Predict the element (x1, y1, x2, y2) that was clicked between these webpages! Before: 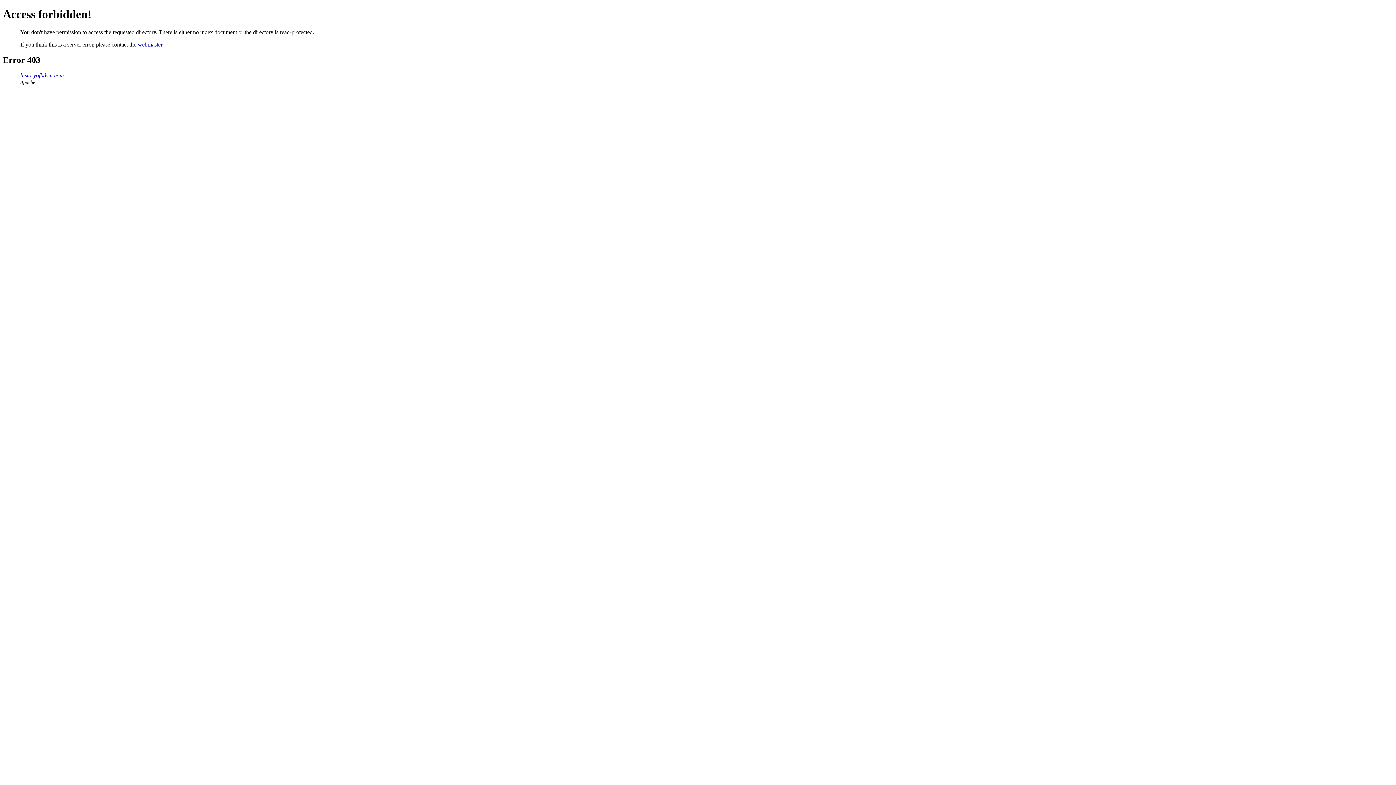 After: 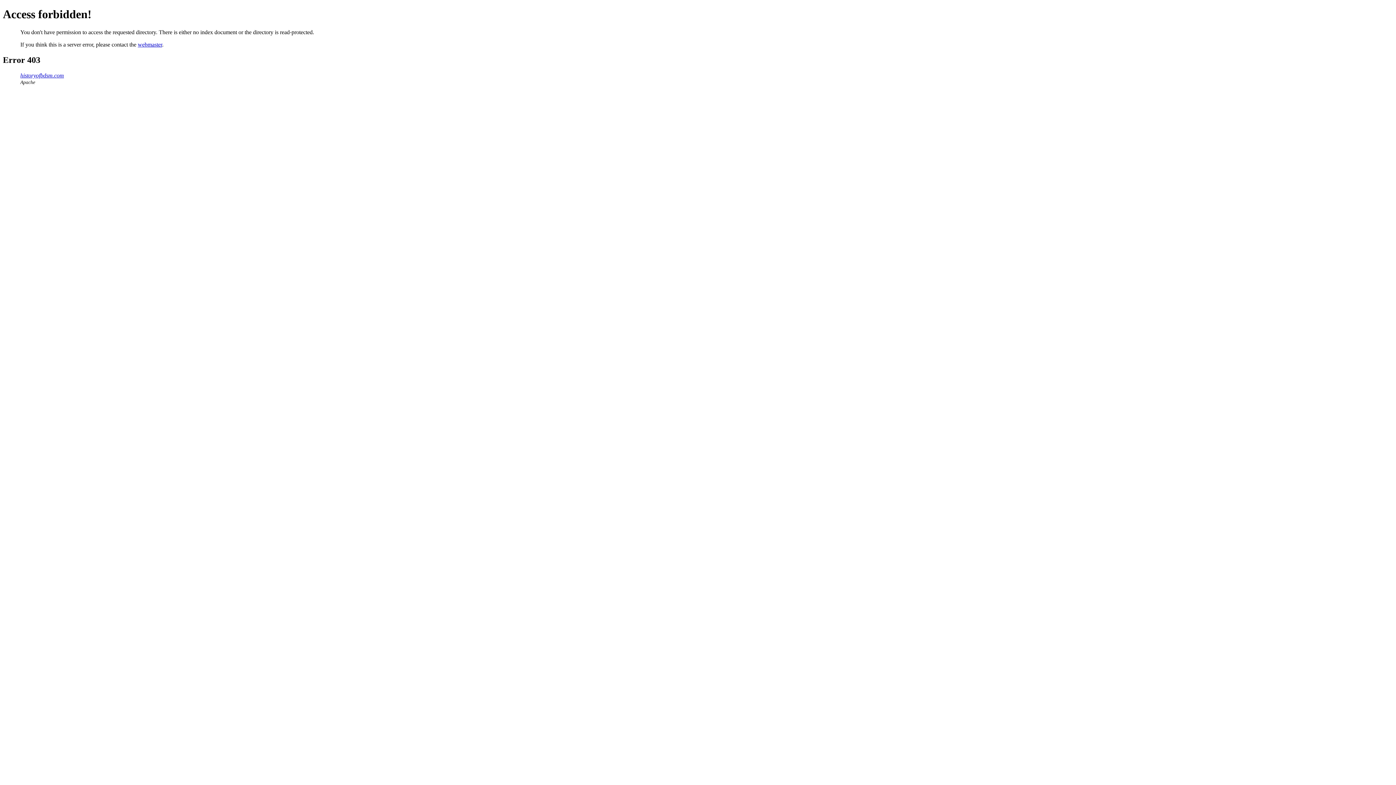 Action: label: historyofbdsm.com bbox: (20, 72, 64, 78)